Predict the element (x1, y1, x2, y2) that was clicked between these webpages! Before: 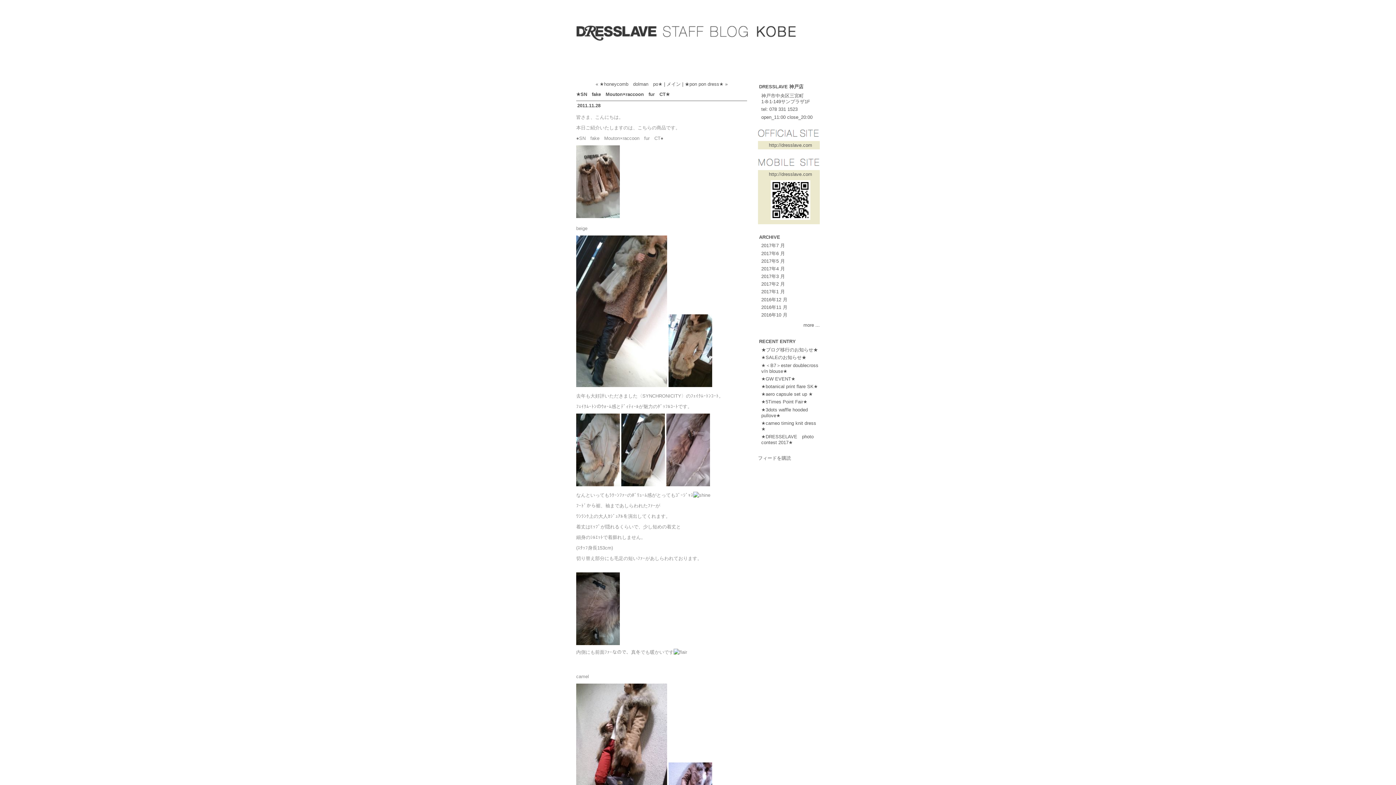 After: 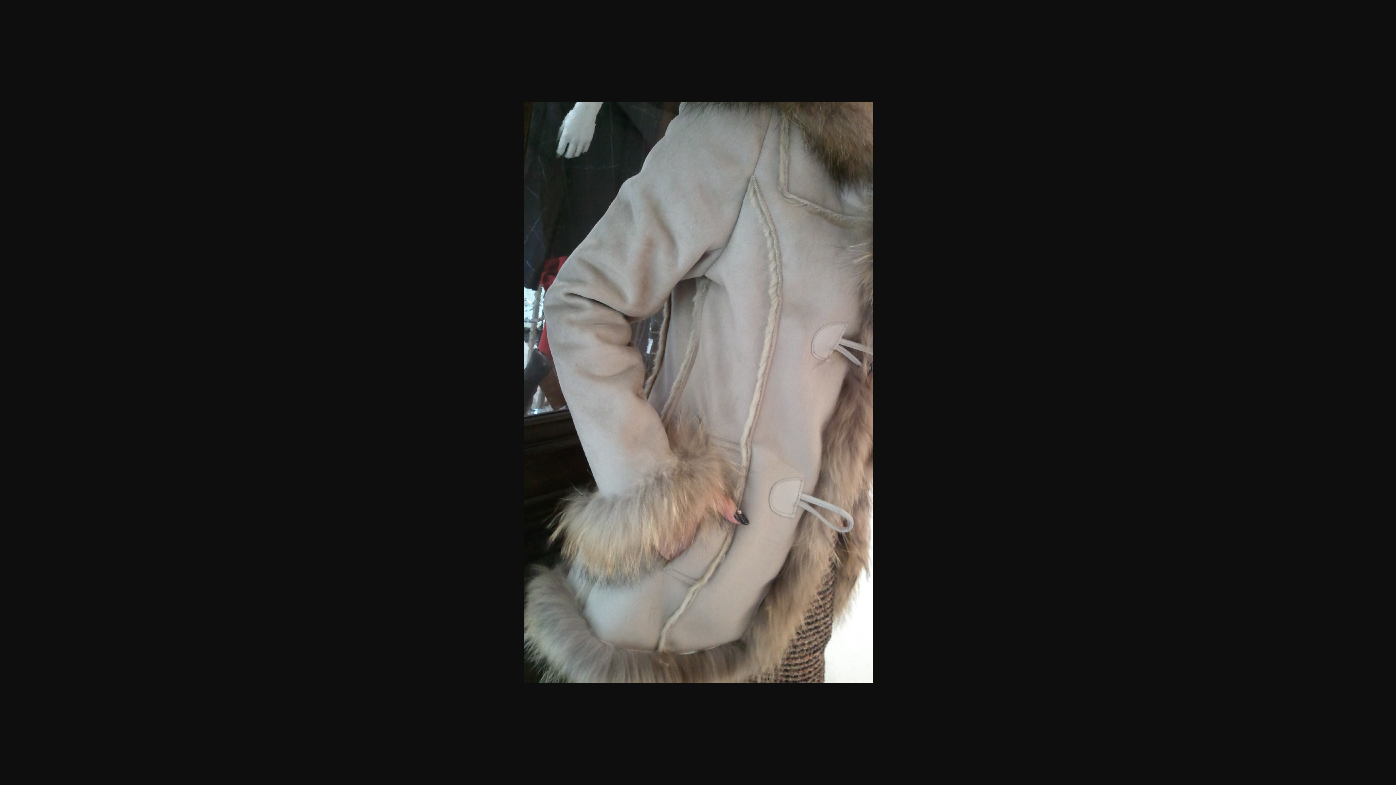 Action: bbox: (576, 482, 620, 487)